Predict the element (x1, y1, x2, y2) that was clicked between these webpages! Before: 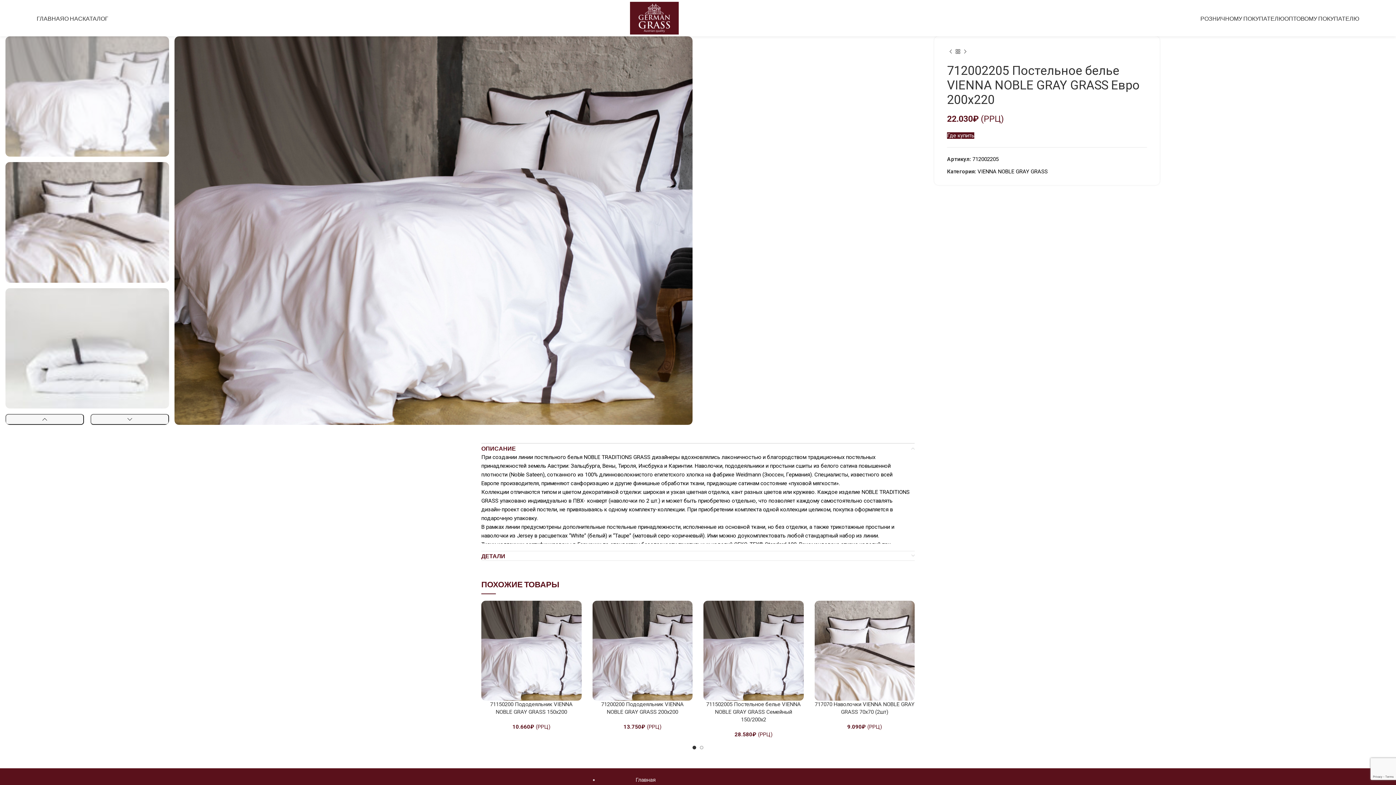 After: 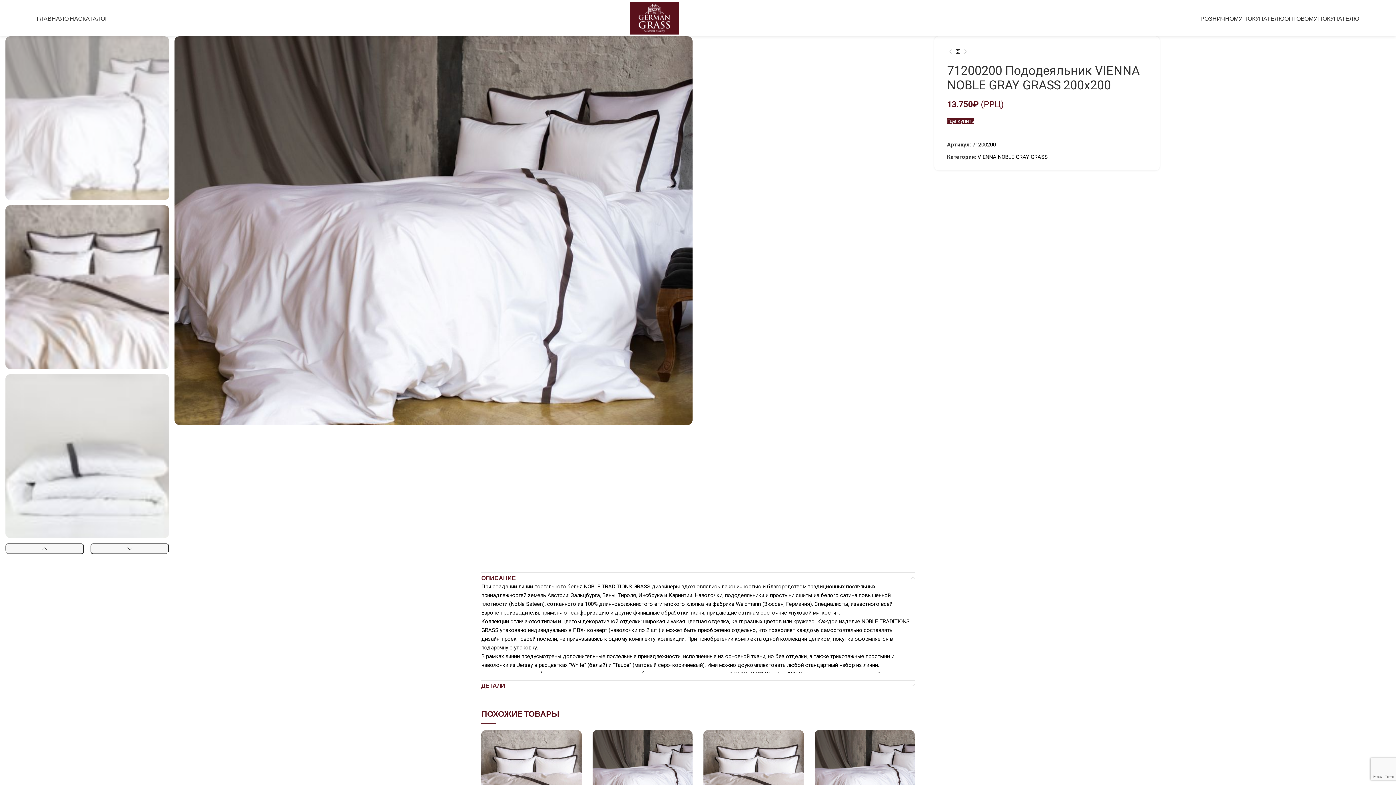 Action: bbox: (592, 601, 692, 701)